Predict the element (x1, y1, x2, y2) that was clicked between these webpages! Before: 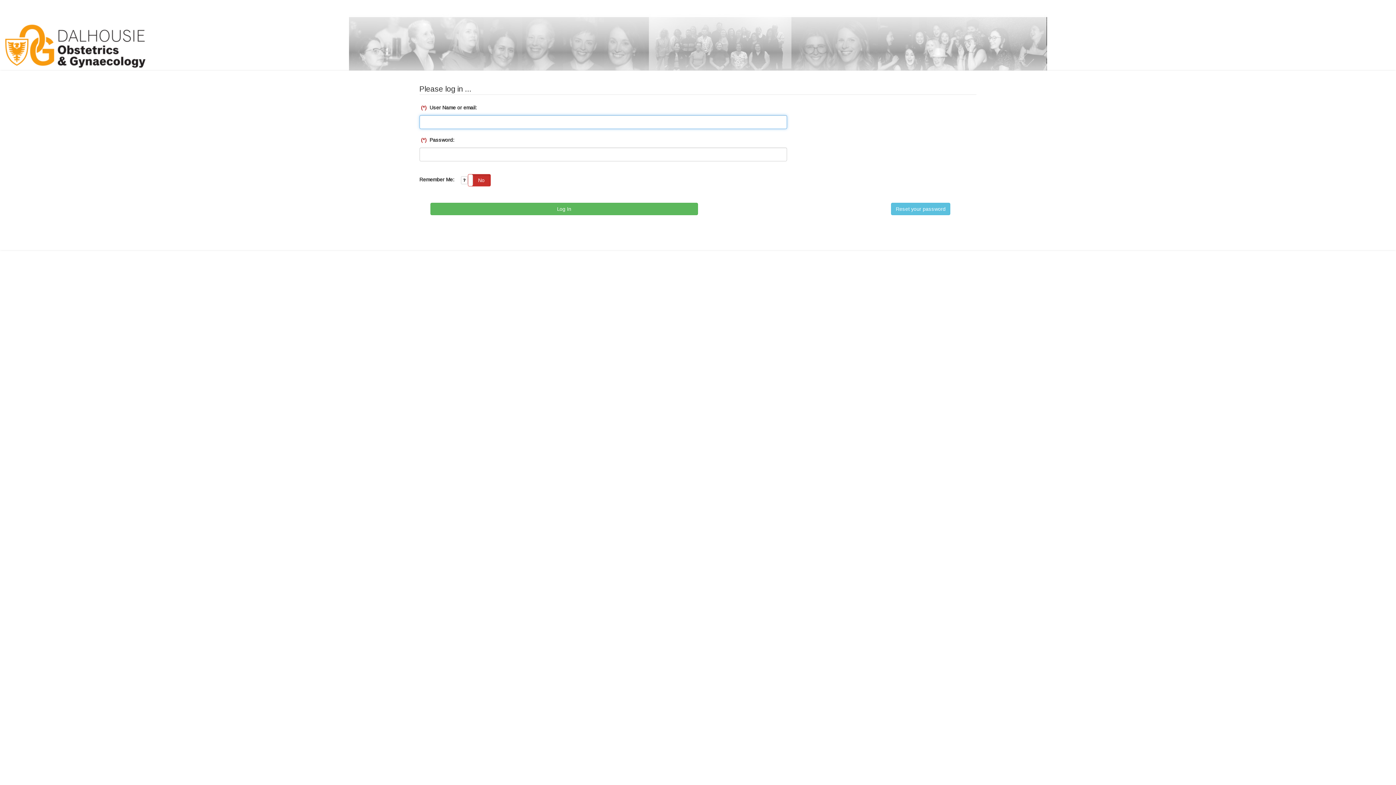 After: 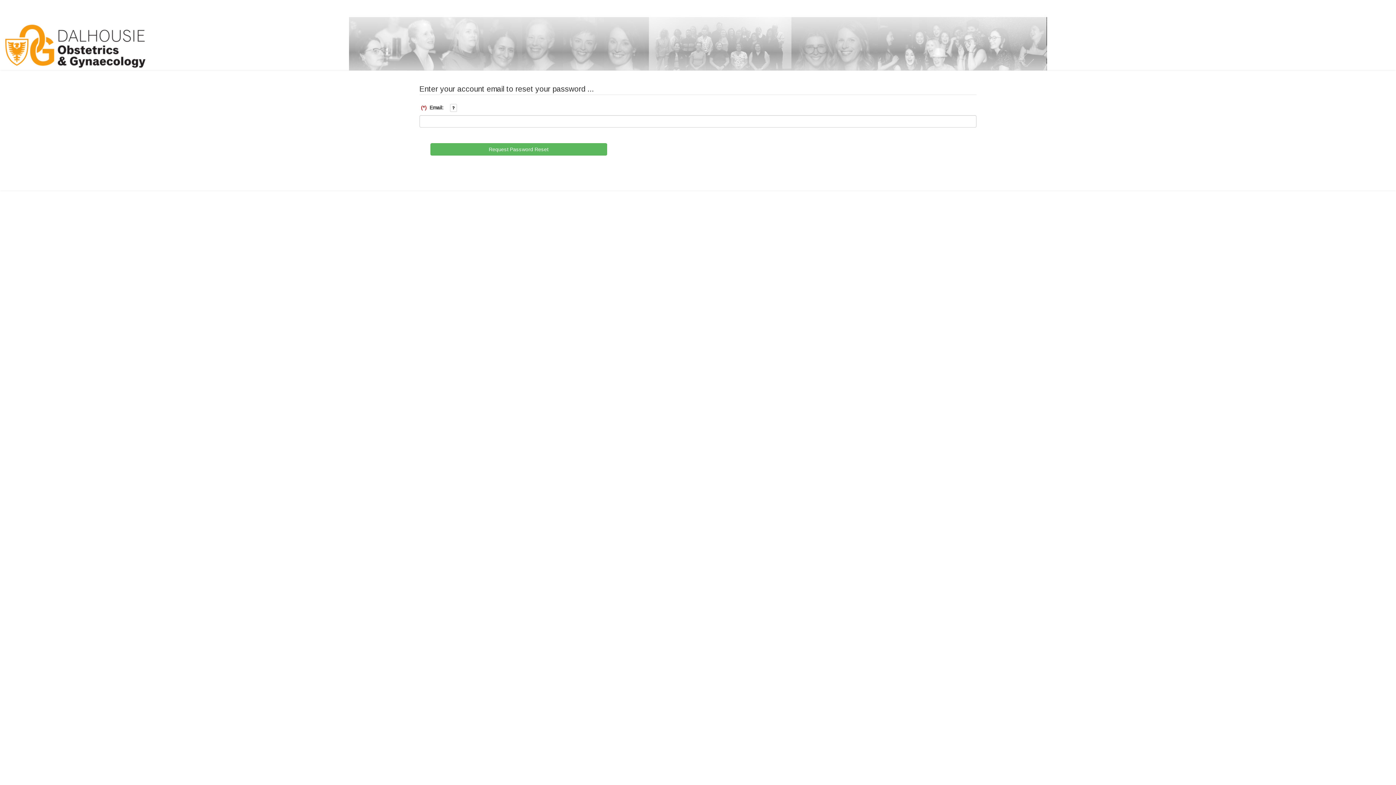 Action: label: Reset your password bbox: (891, 202, 950, 215)